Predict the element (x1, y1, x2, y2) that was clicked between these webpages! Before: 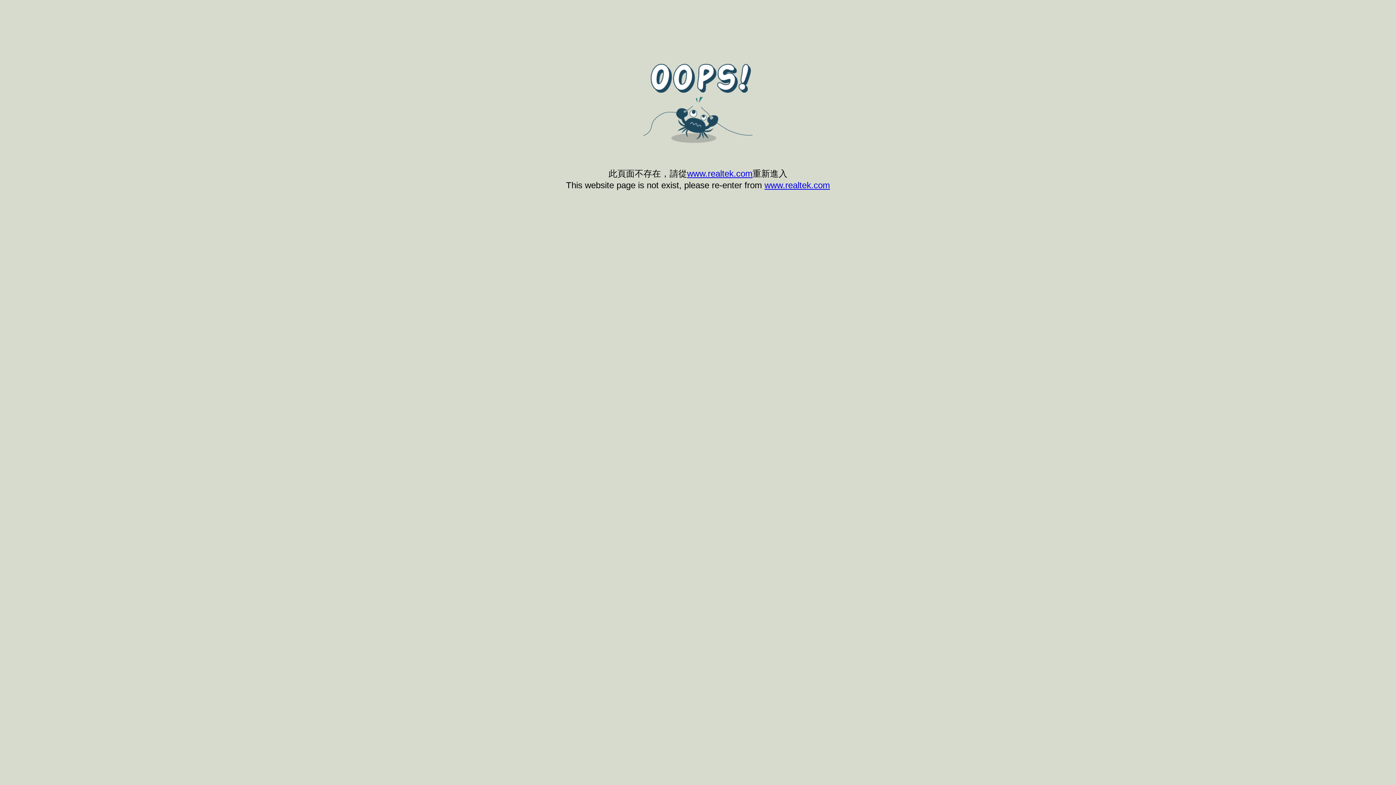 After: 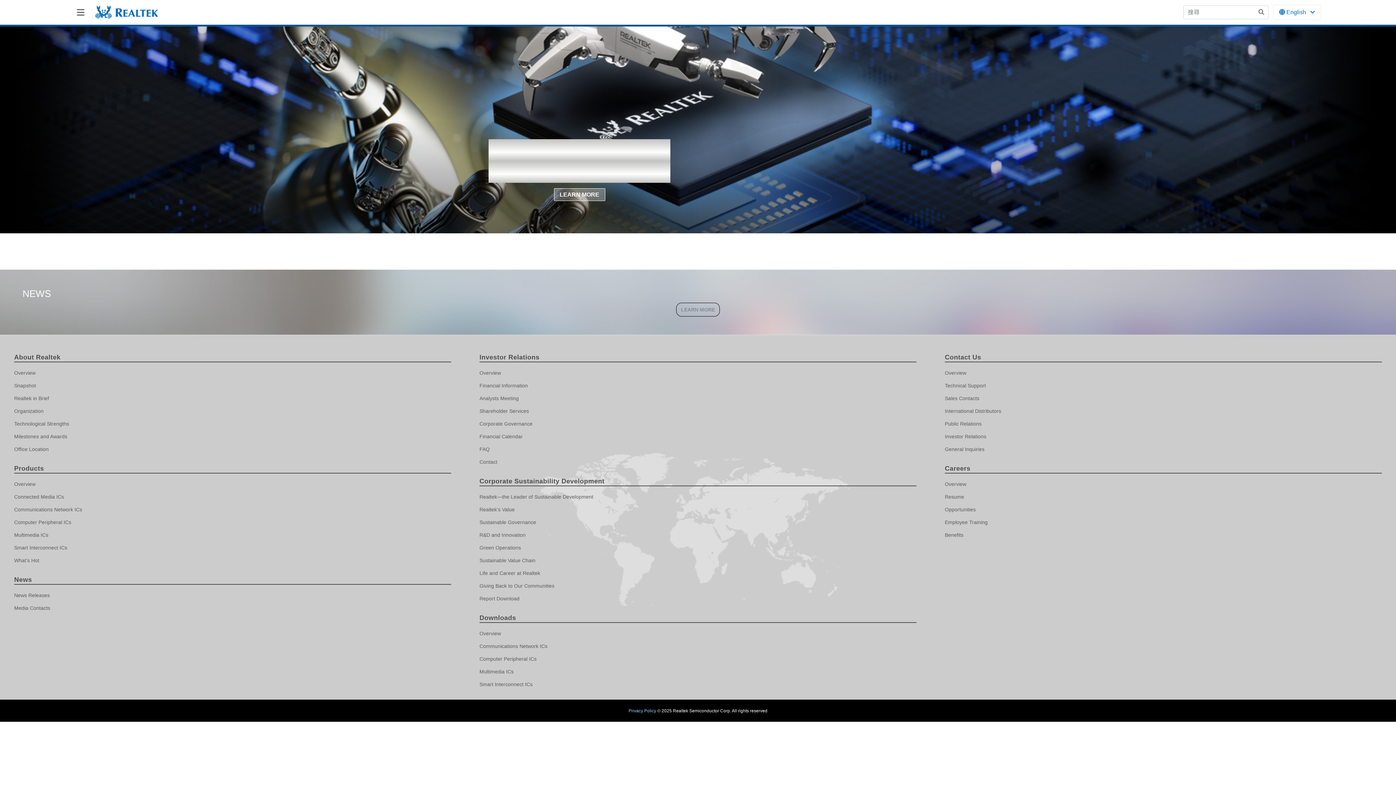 Action: bbox: (687, 168, 752, 178) label: www.realtek.com